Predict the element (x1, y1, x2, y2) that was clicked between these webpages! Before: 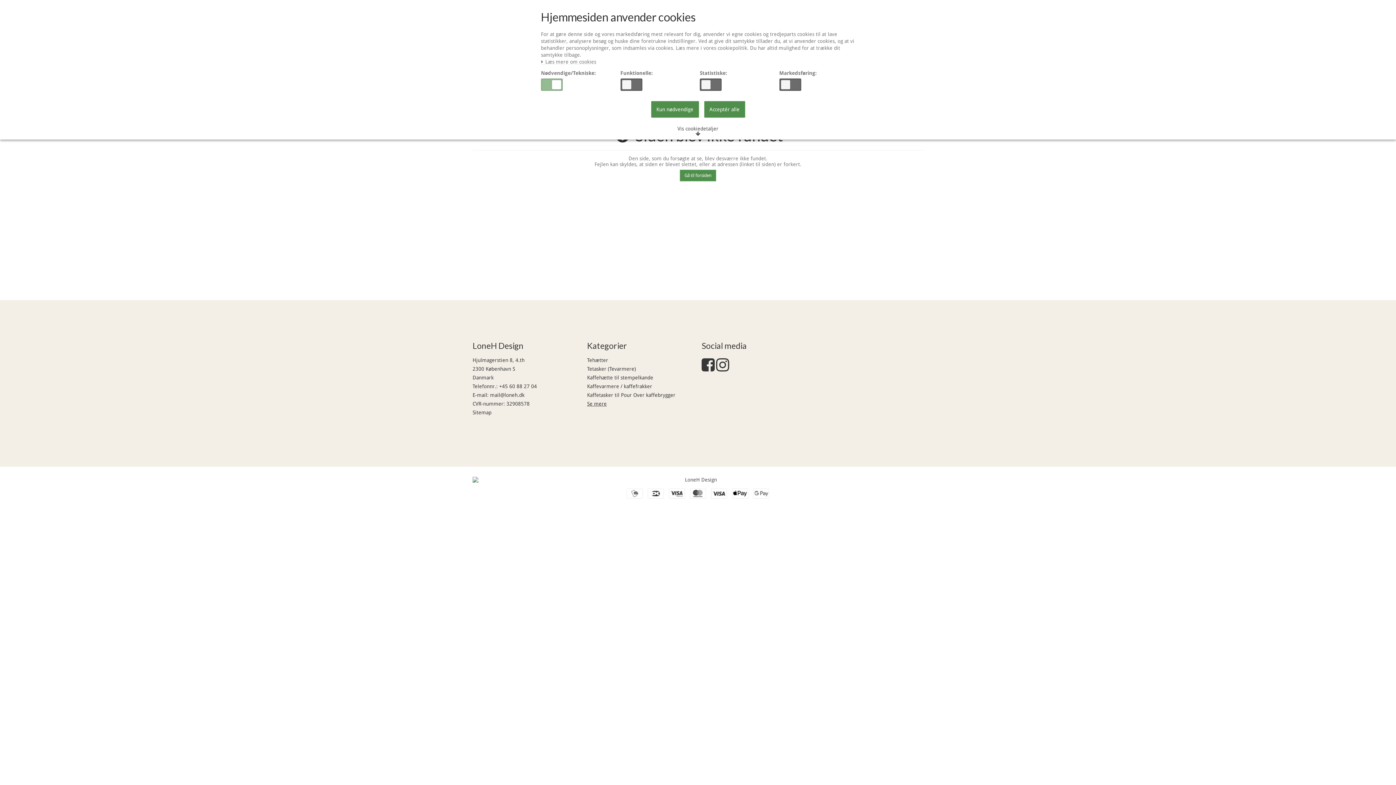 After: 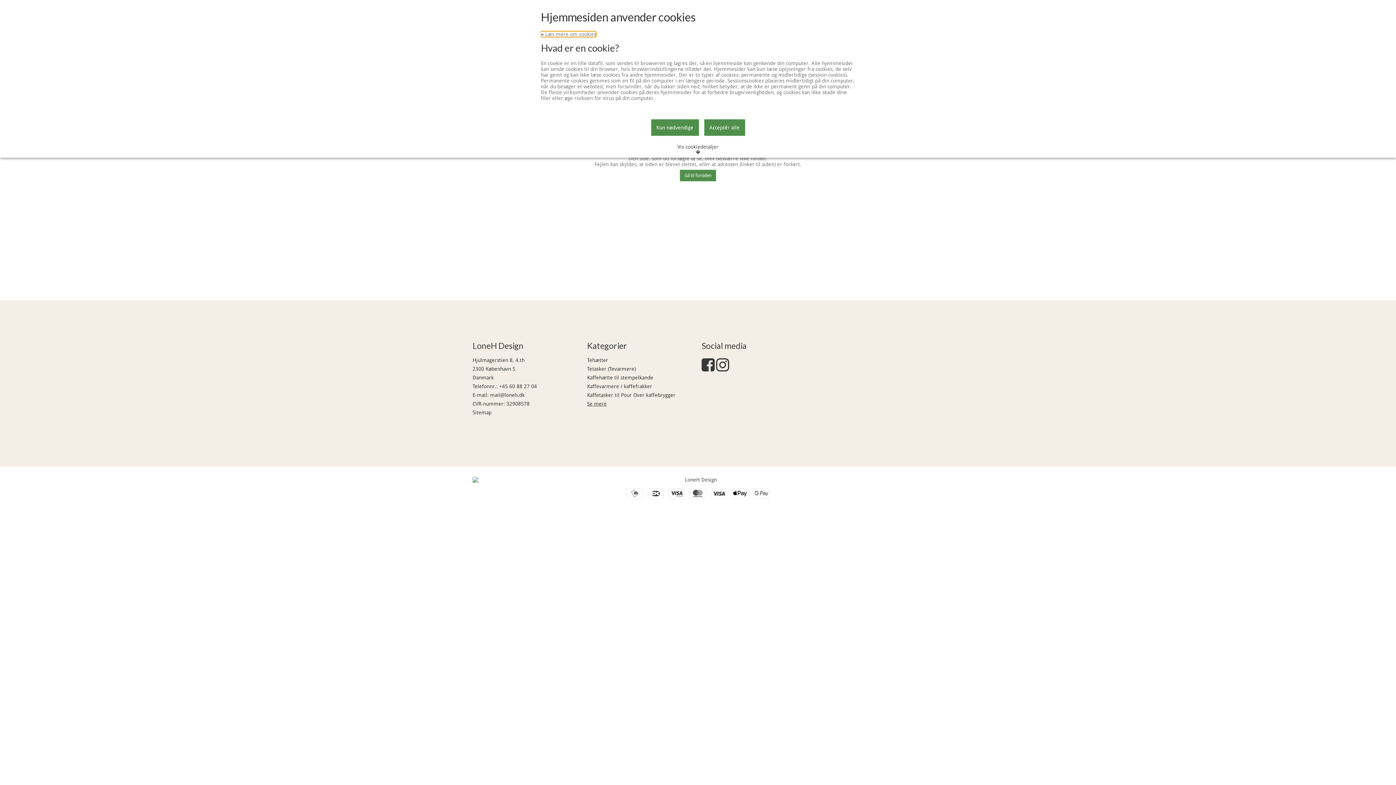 Action: bbox: (541, 59, 596, 64) label:  Læs mere om cookies